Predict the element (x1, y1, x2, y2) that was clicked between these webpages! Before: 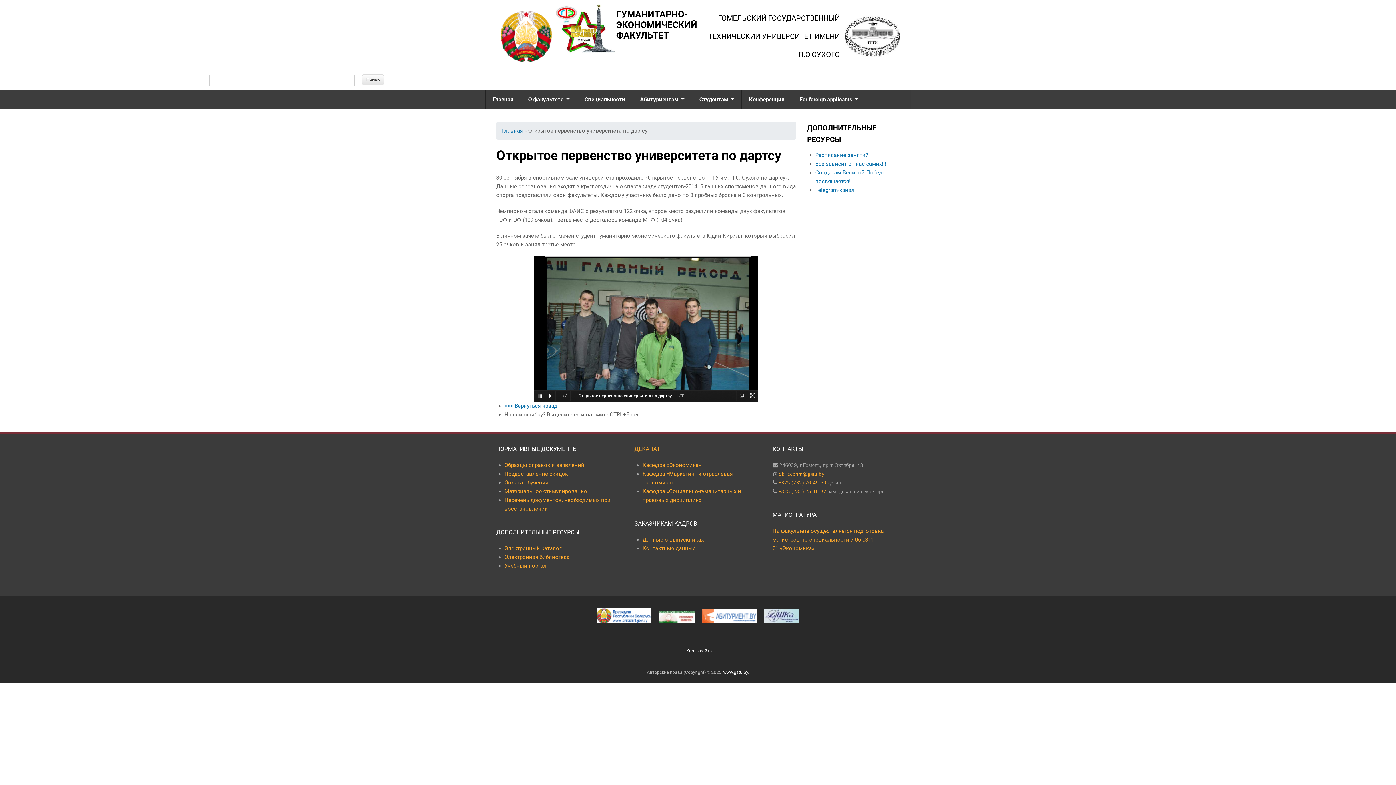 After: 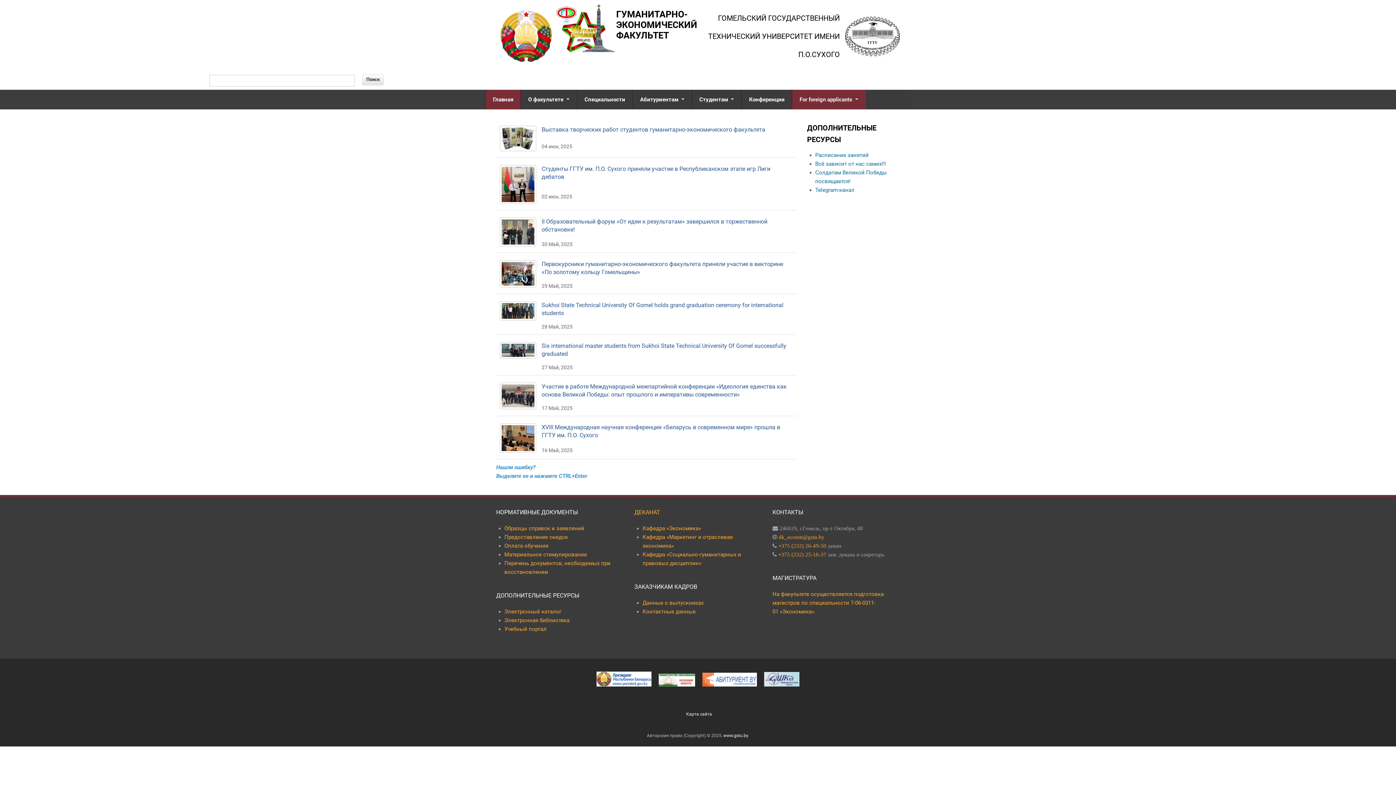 Action: bbox: (485, 89, 521, 109) label: Главная